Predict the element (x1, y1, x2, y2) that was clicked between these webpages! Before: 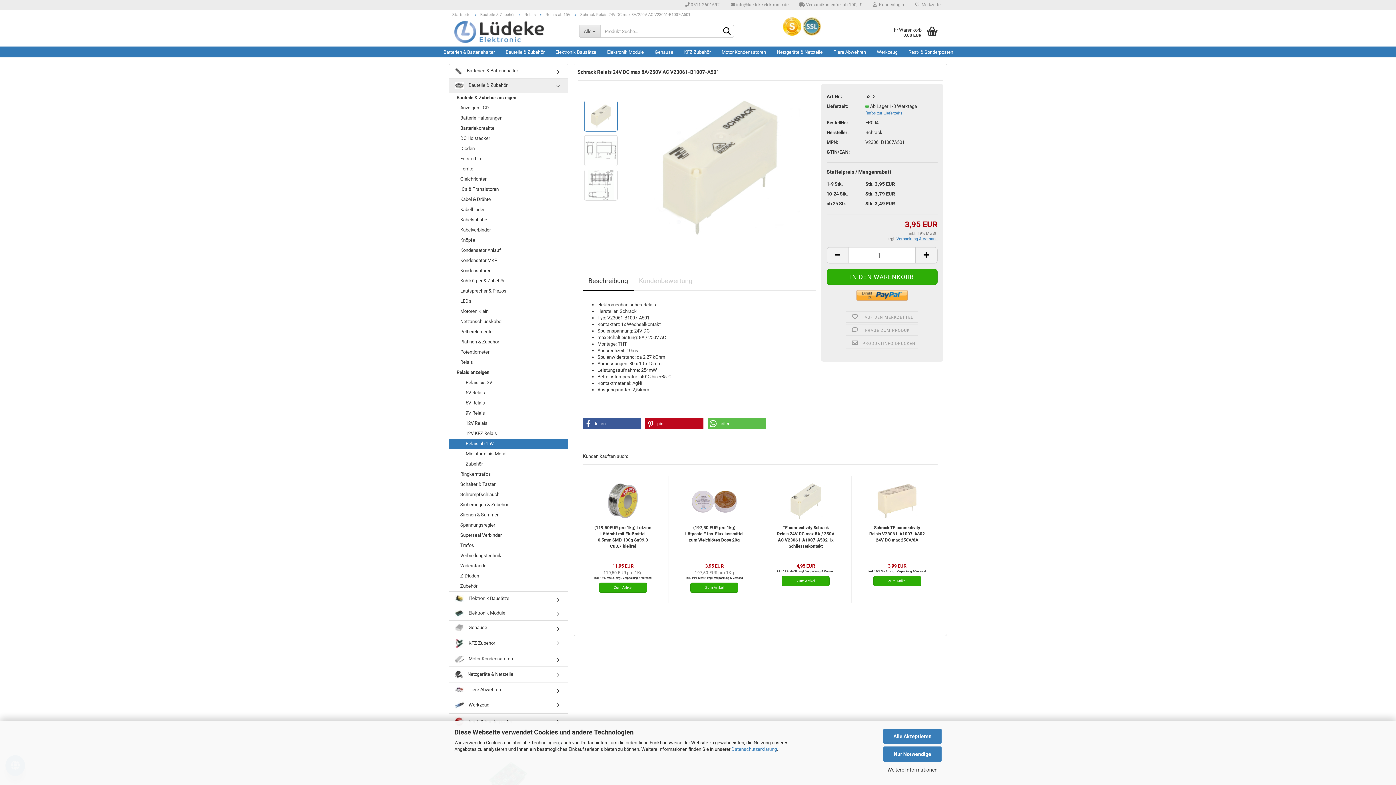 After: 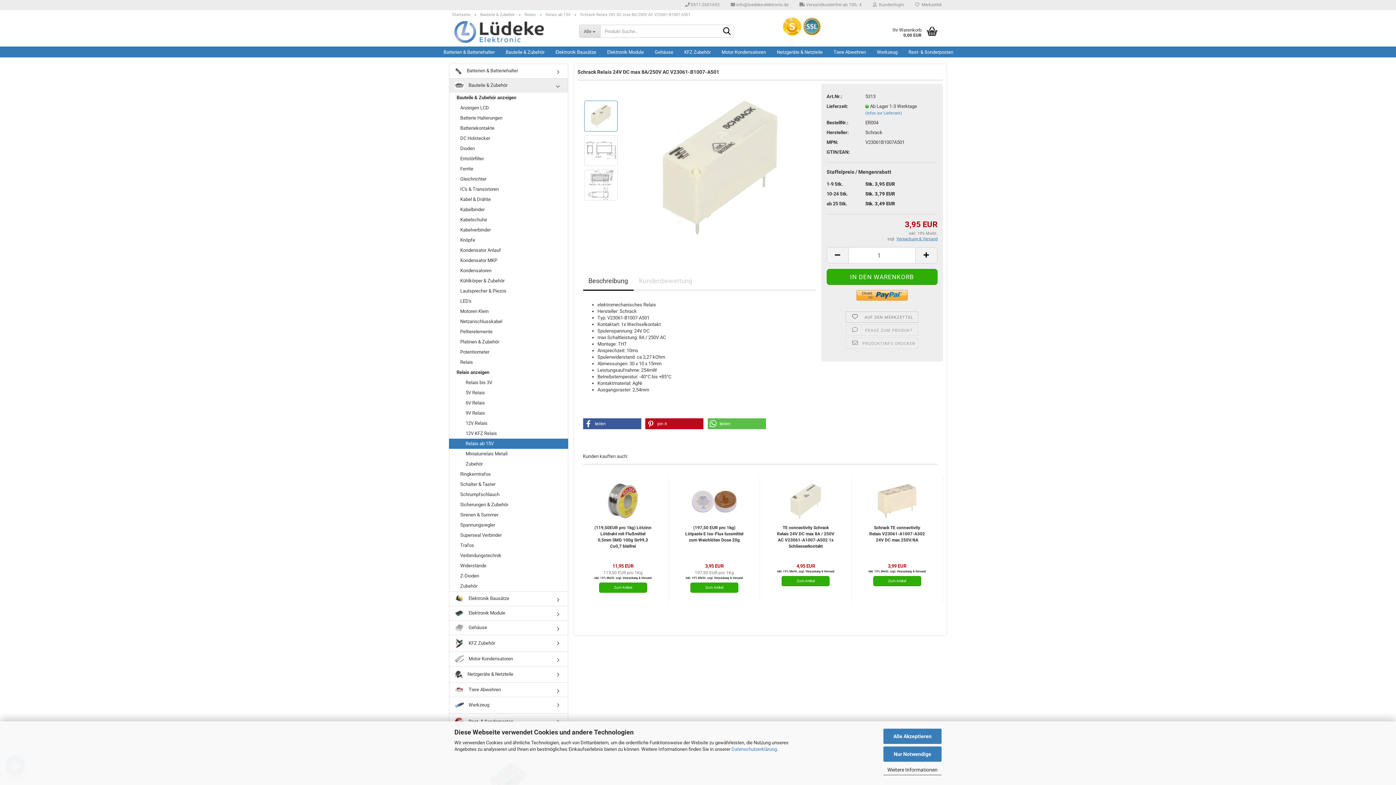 Action: bbox: (845, 311, 918, 322) label:  AUF DEN MERKZETTEL